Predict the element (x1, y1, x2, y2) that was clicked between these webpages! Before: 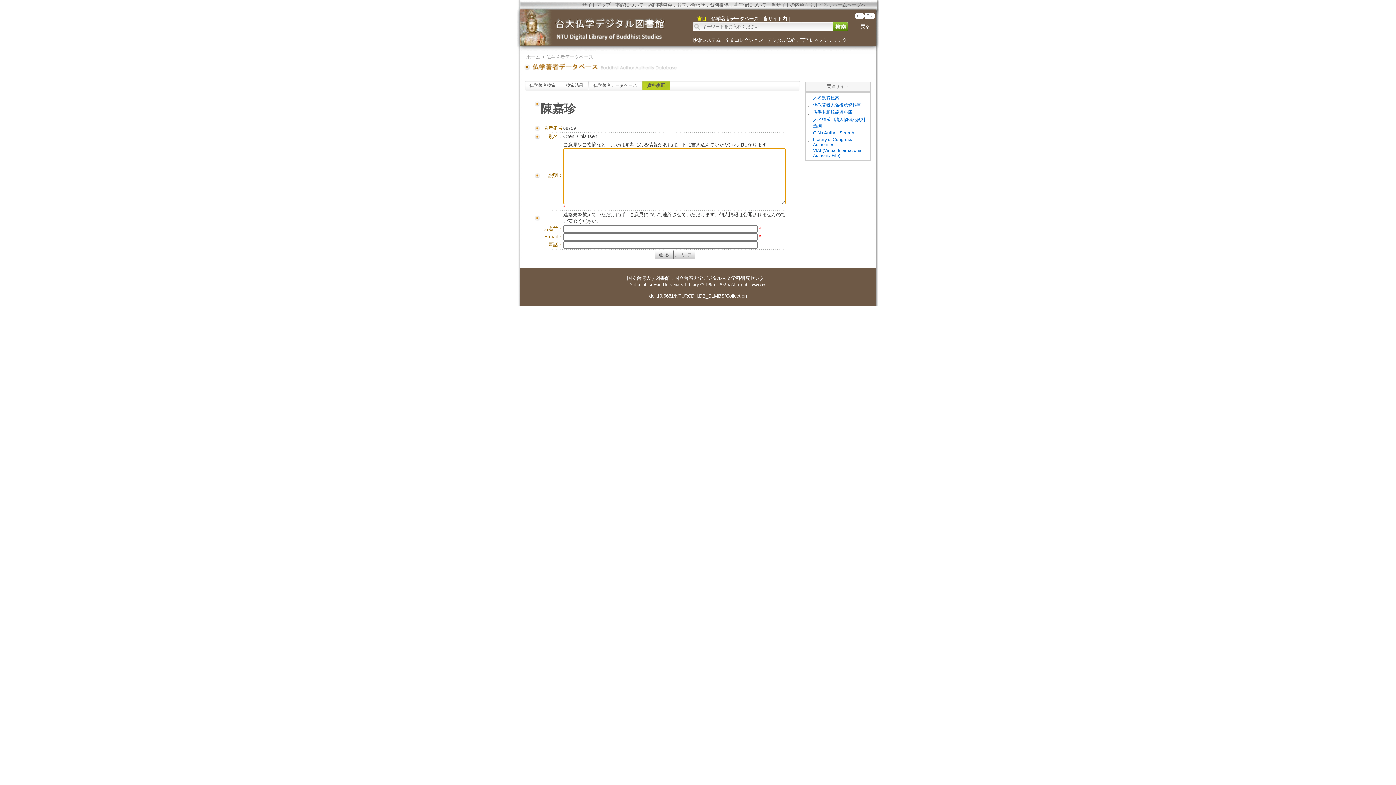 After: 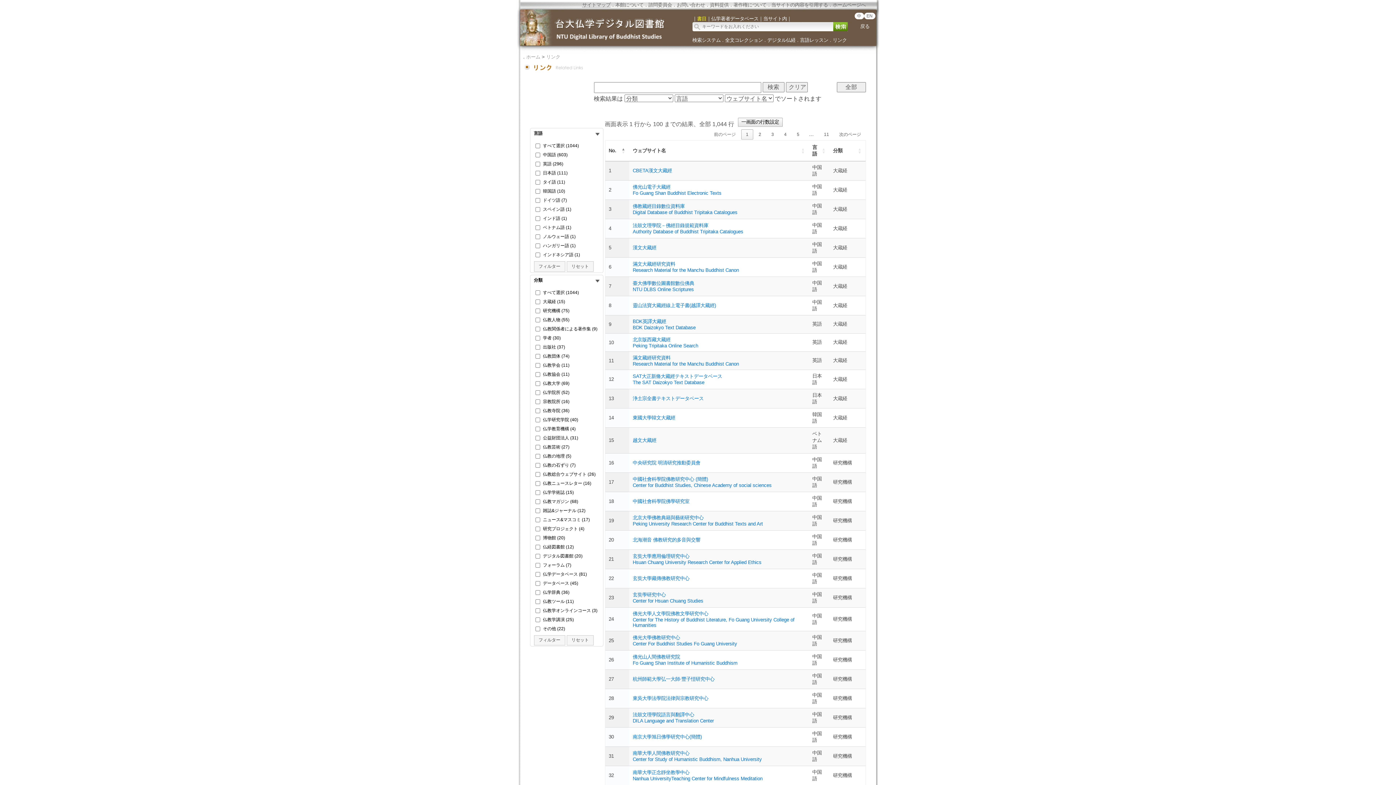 Action: bbox: (832, 37, 847, 42) label: リンク